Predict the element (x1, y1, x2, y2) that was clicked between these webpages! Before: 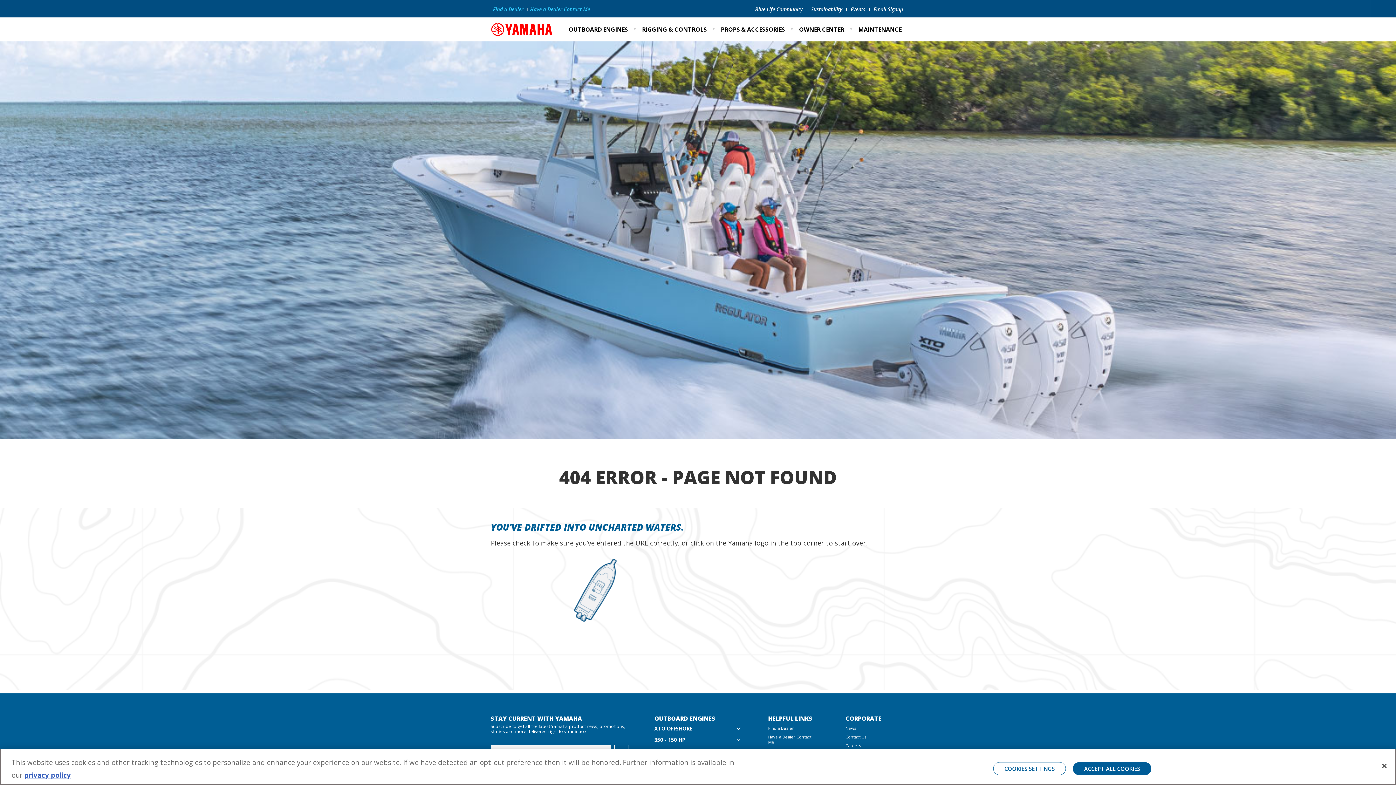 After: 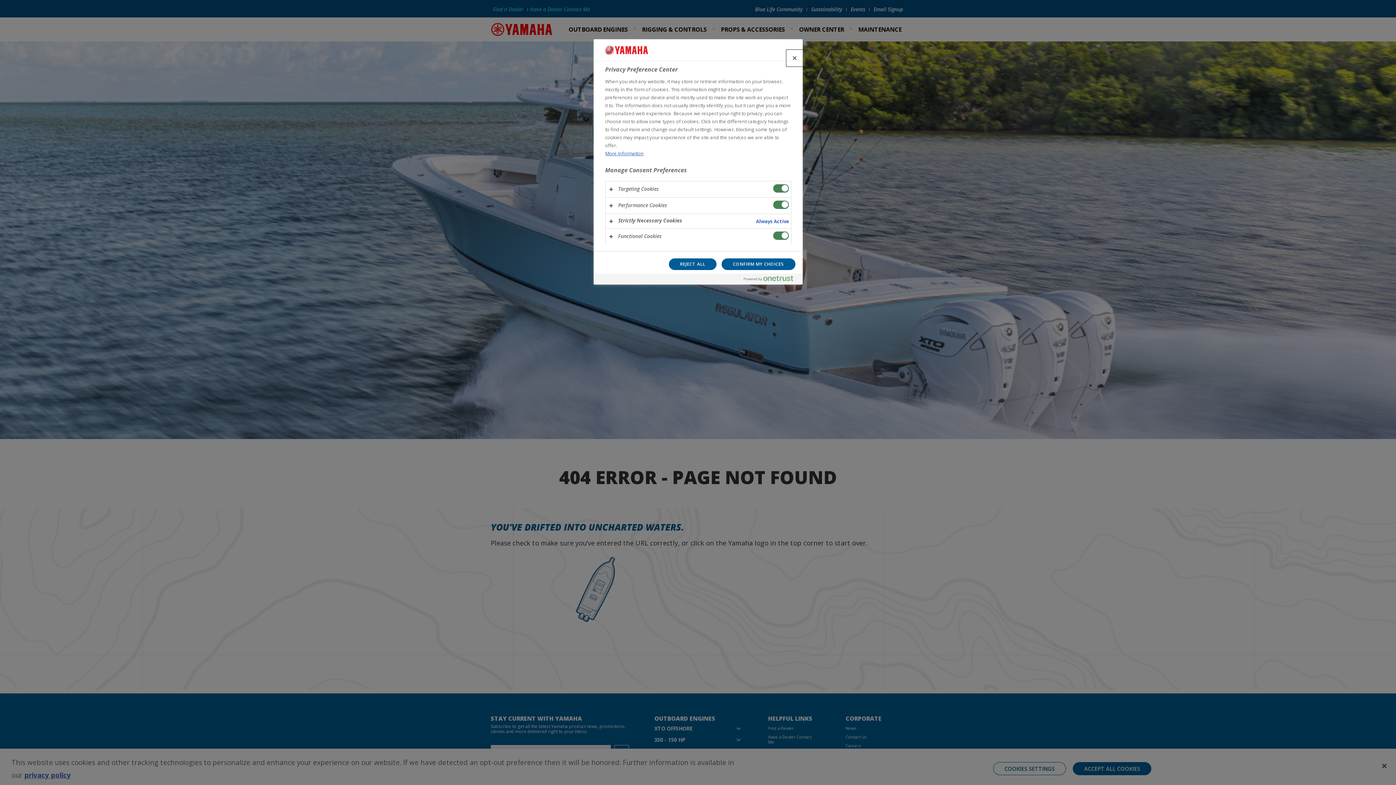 Action: bbox: (993, 762, 1066, 775) label: COOKIES SETTINGS